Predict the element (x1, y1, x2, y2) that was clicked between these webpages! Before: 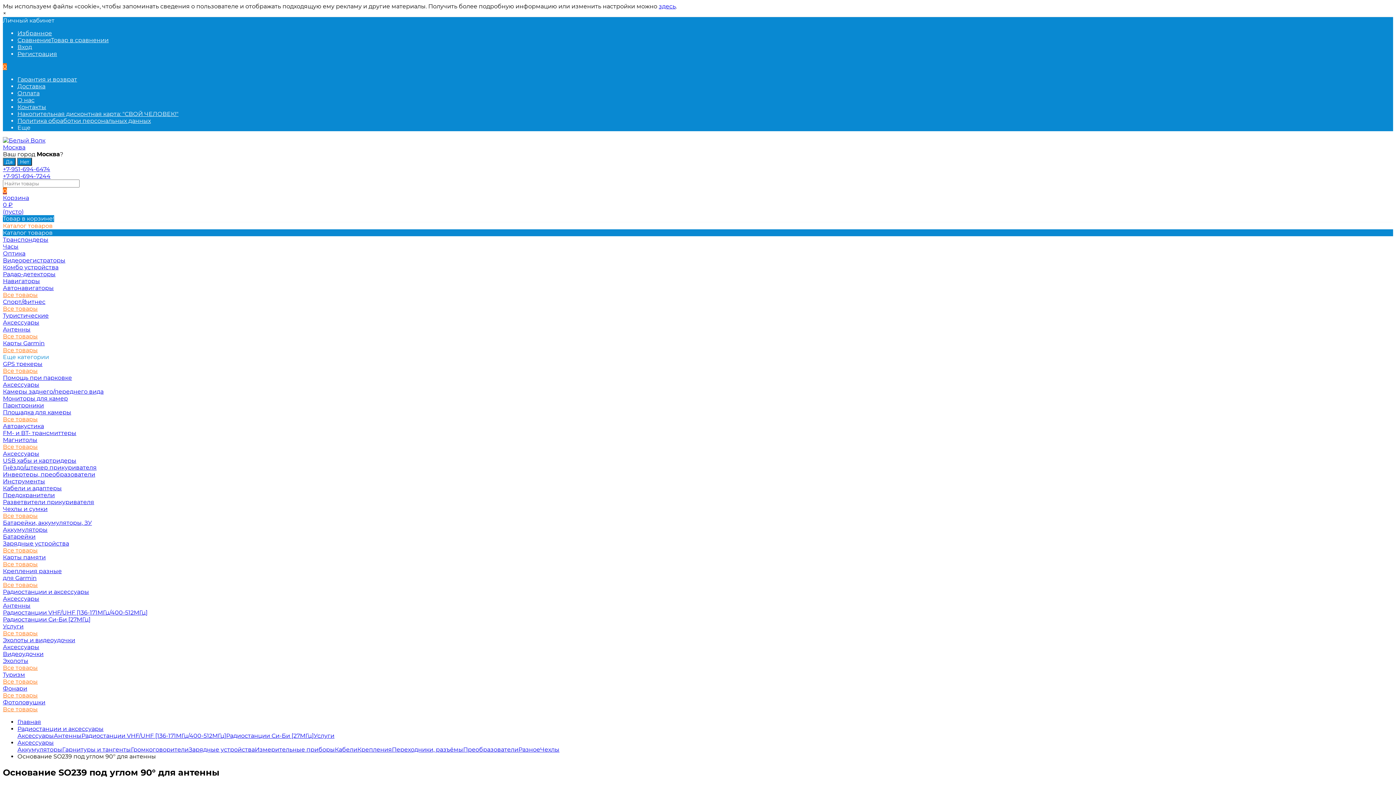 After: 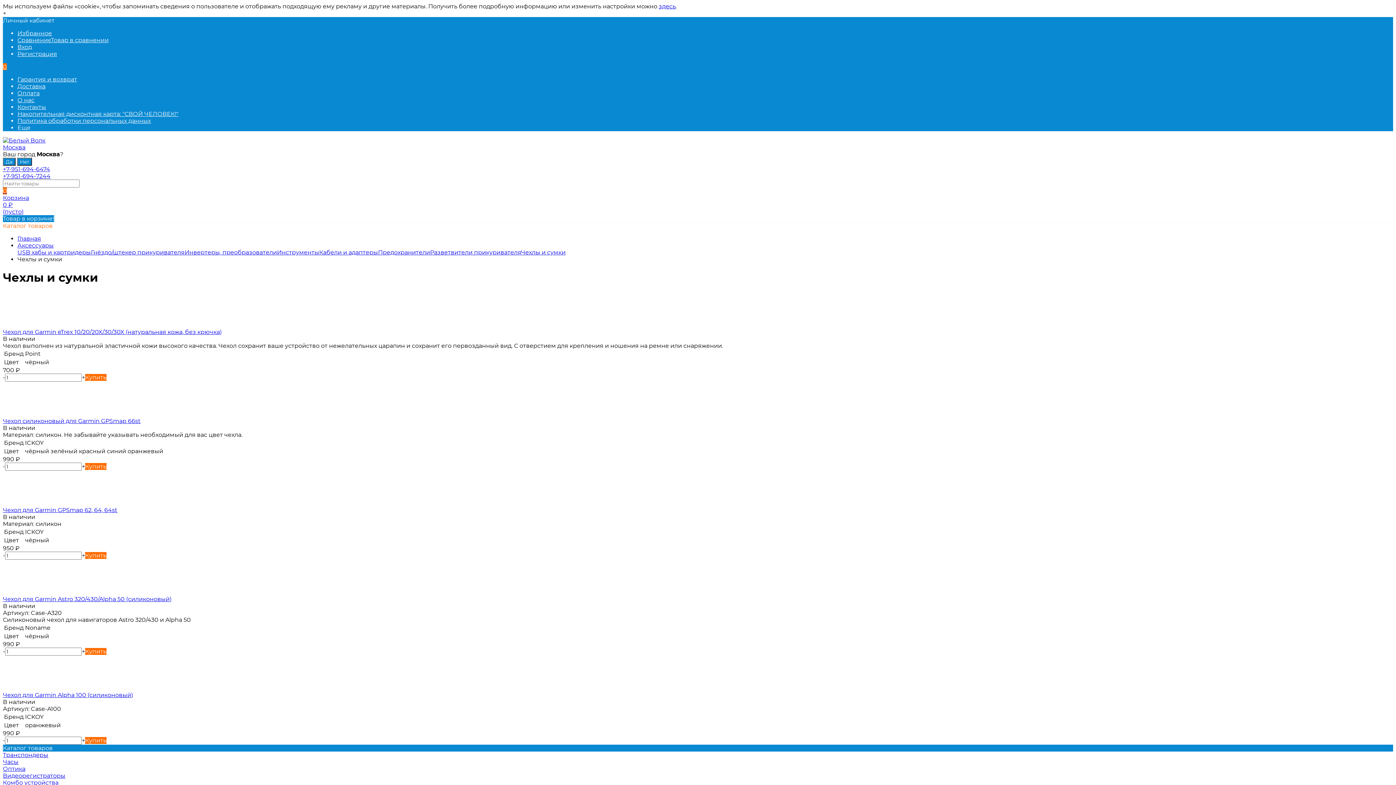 Action: bbox: (2, 505, 47, 512) label: Чехлы и сумки